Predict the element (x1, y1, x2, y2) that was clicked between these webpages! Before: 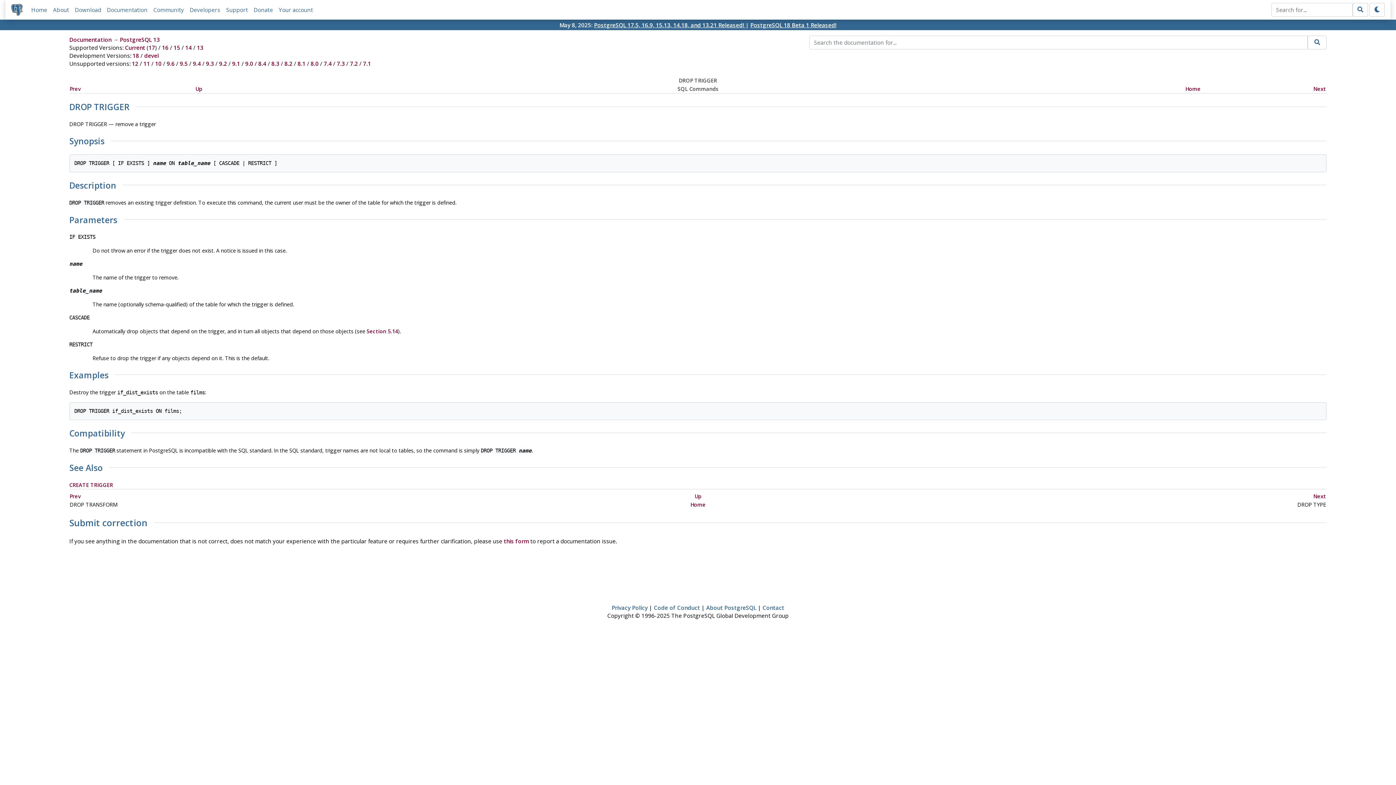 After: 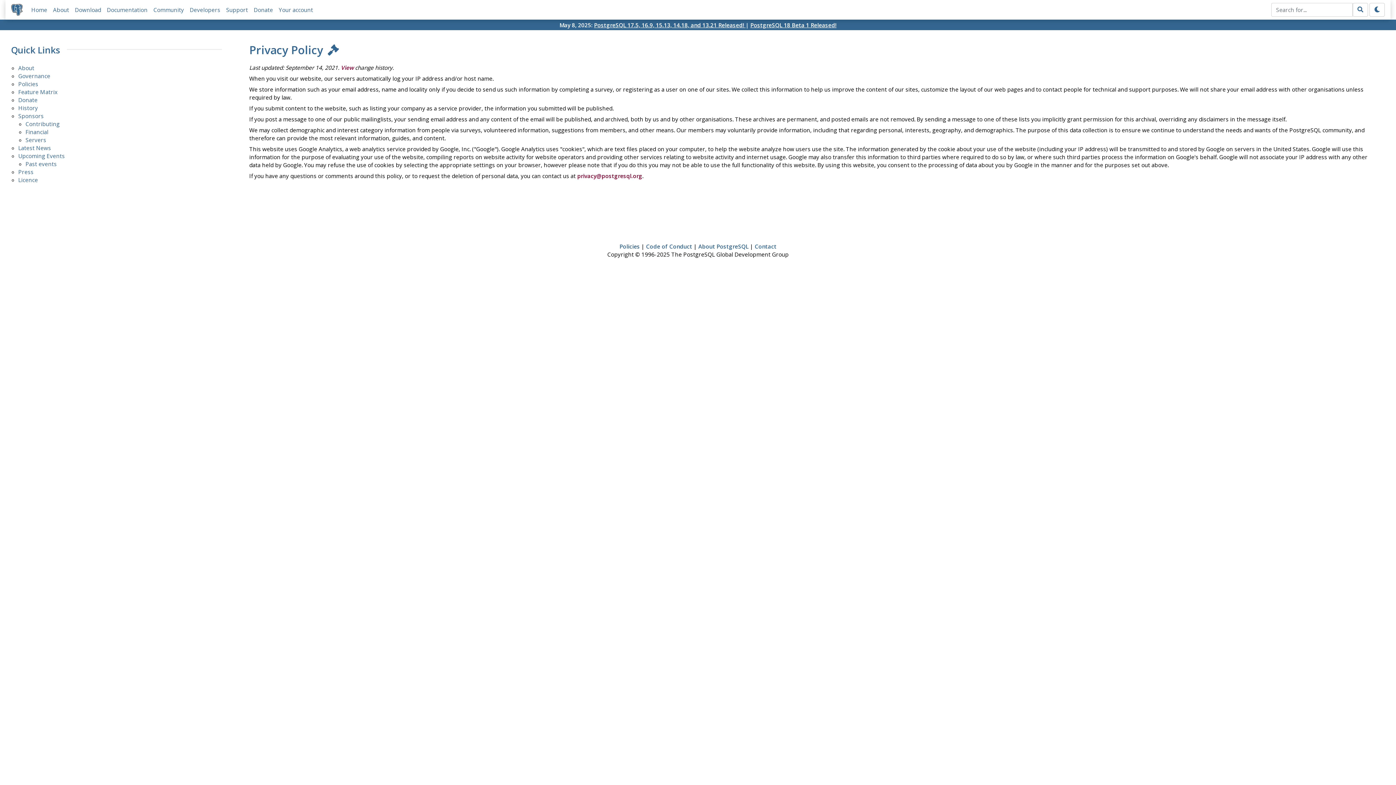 Action: label: Privacy Policy bbox: (611, 604, 647, 611)